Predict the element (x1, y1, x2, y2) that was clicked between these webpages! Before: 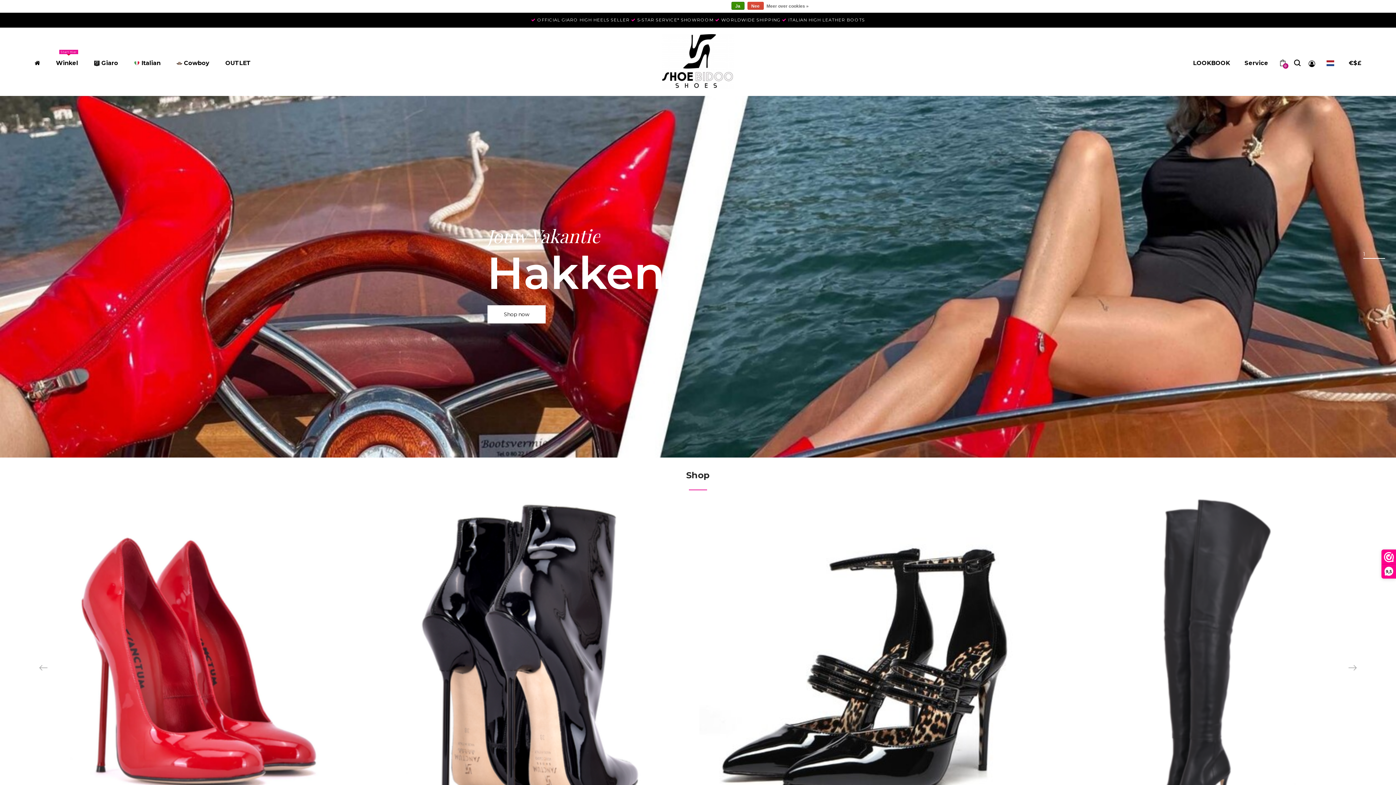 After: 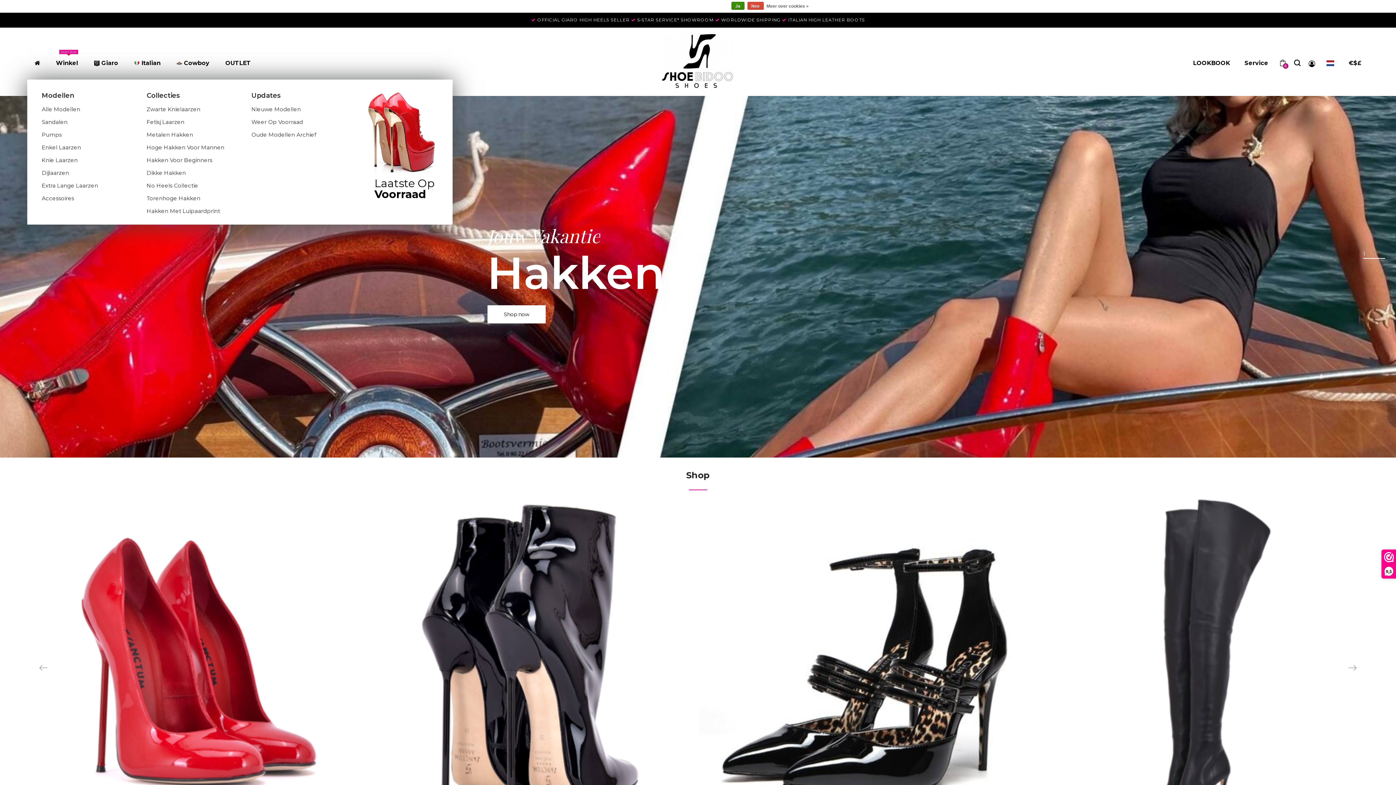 Action: bbox: (50, 55, 83, 70) label: Winkel
Start Hier